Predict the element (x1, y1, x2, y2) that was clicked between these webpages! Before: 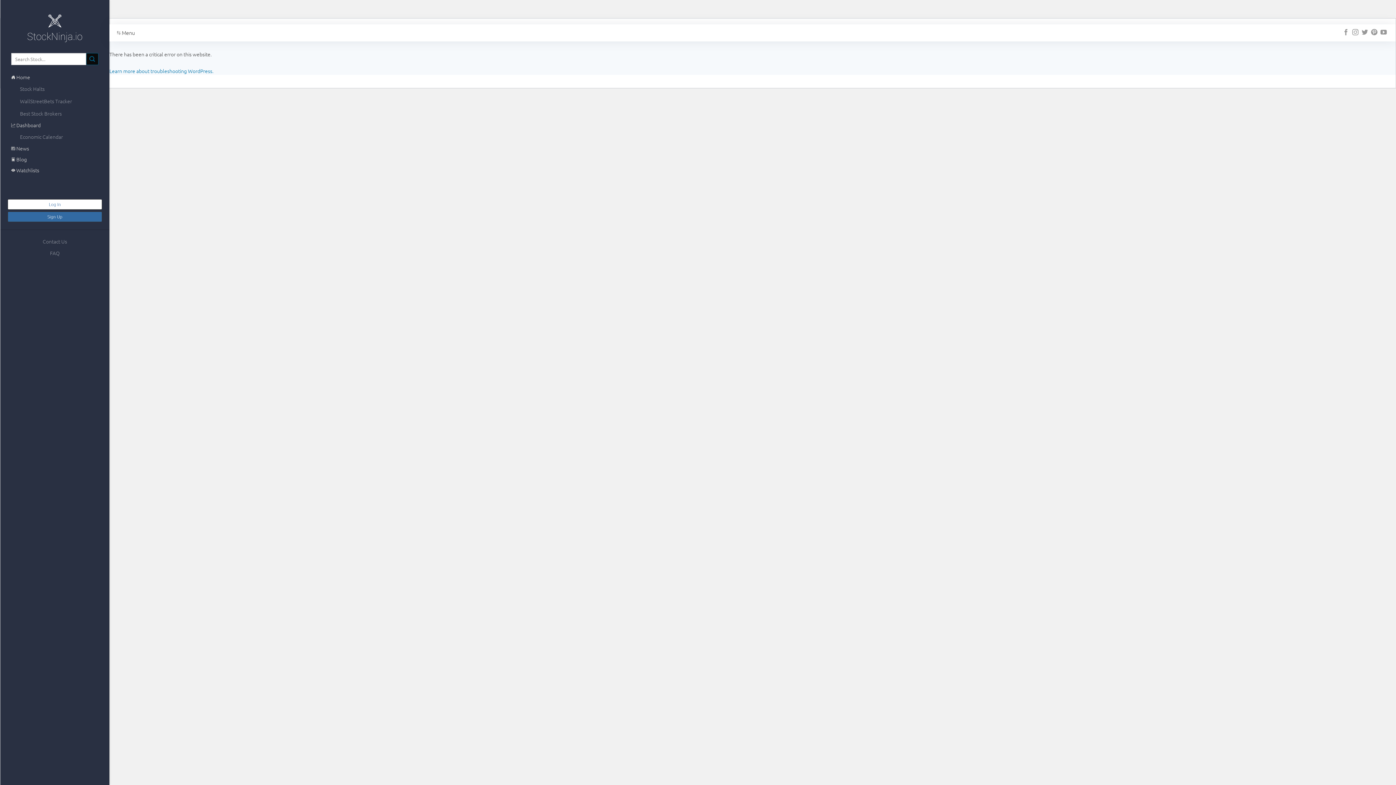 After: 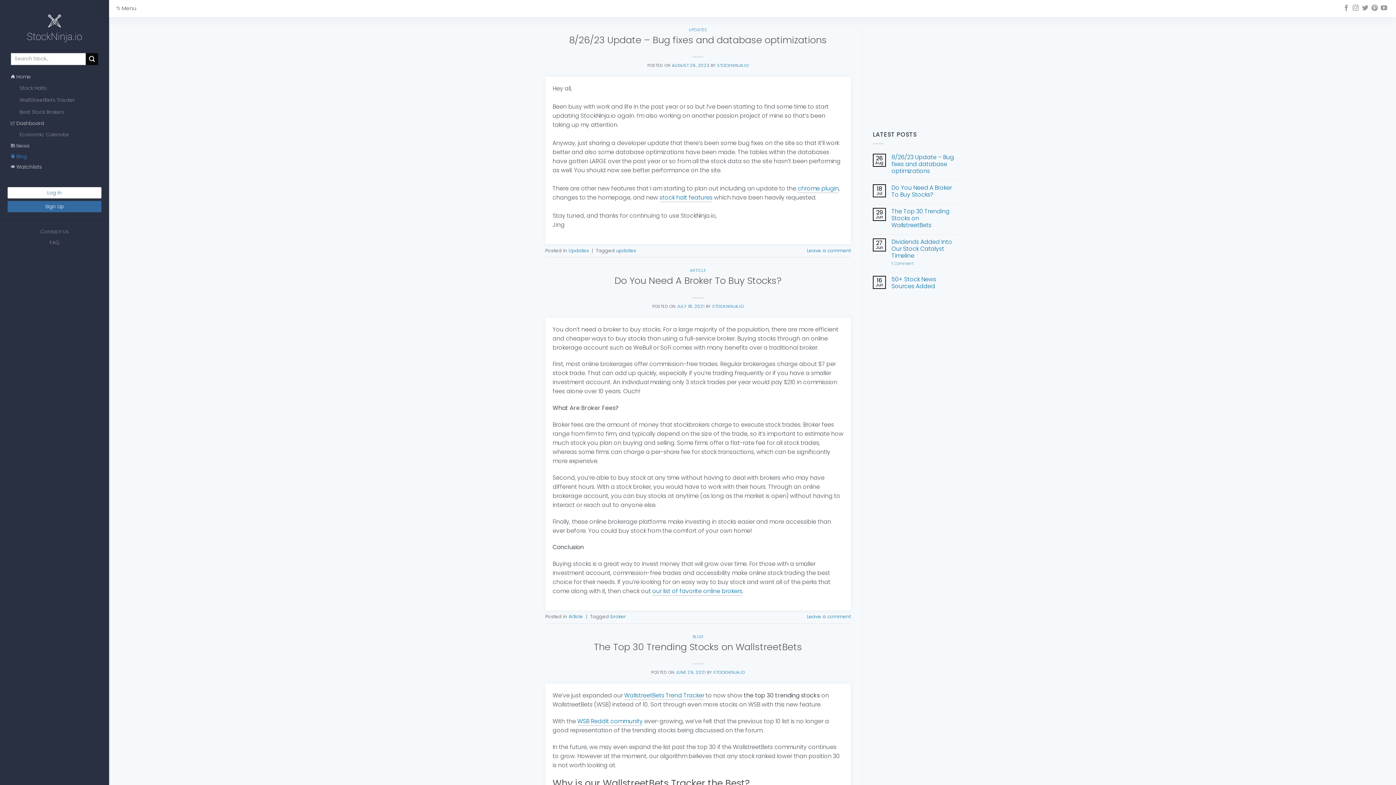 Action: bbox: (11, 153, 26, 164) label:  Blog